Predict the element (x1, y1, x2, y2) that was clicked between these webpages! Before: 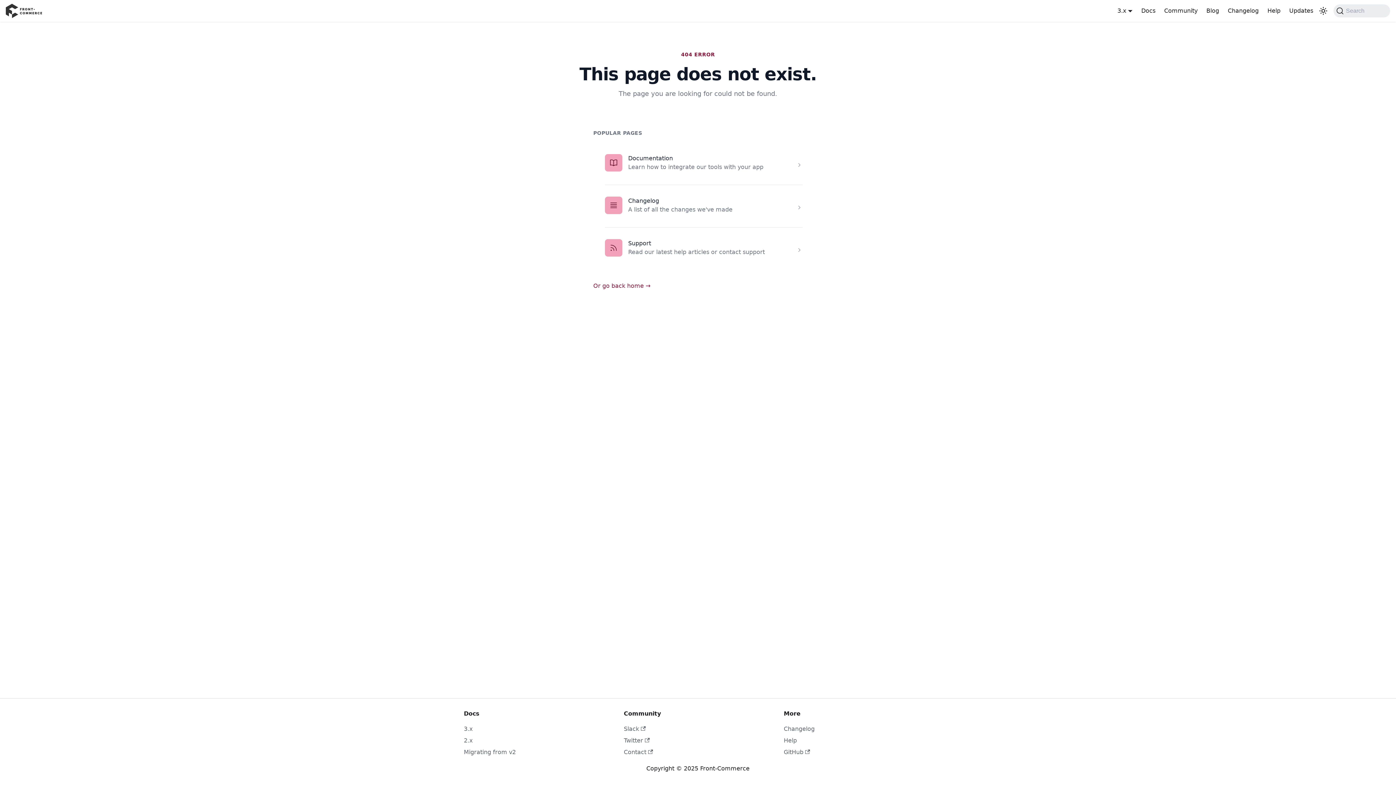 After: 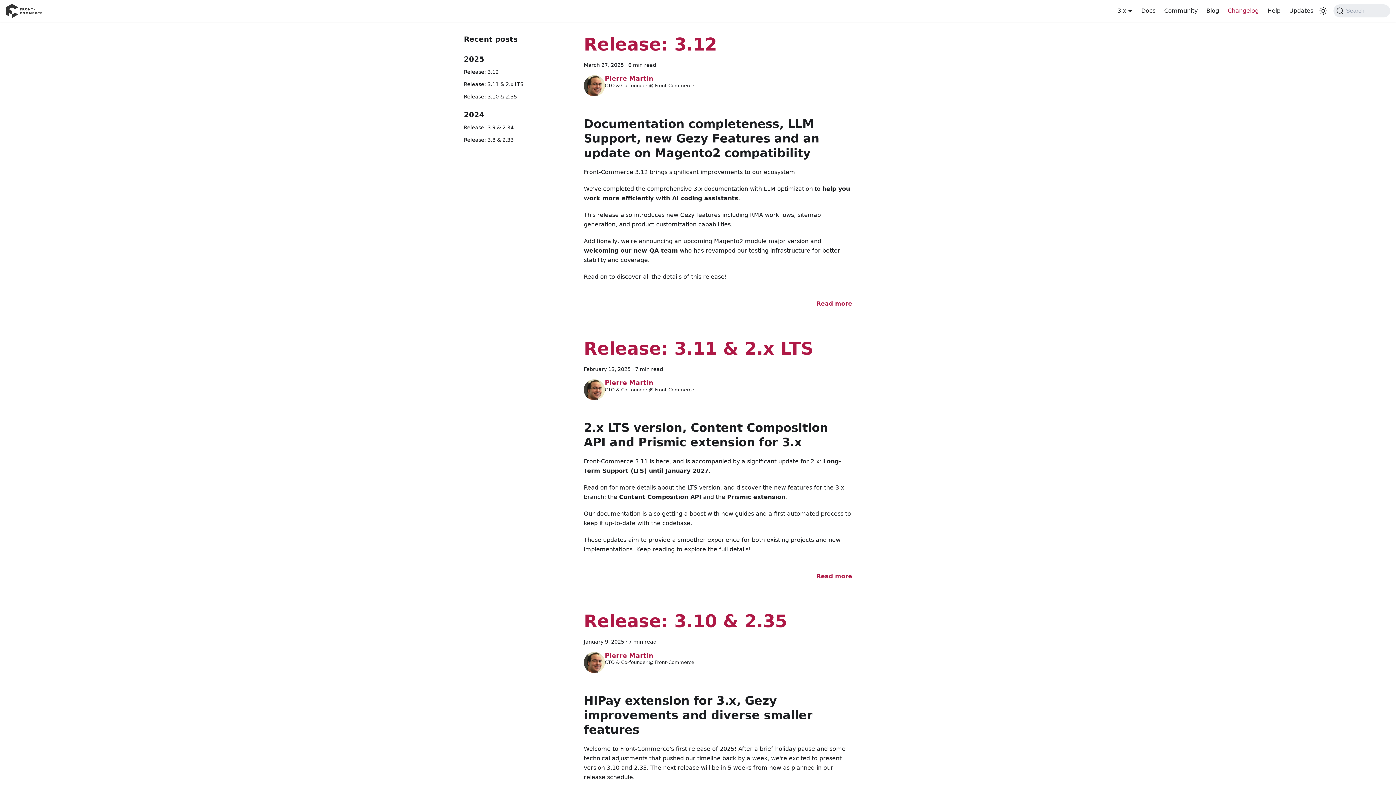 Action: label: Changelog bbox: (784, 725, 814, 732)